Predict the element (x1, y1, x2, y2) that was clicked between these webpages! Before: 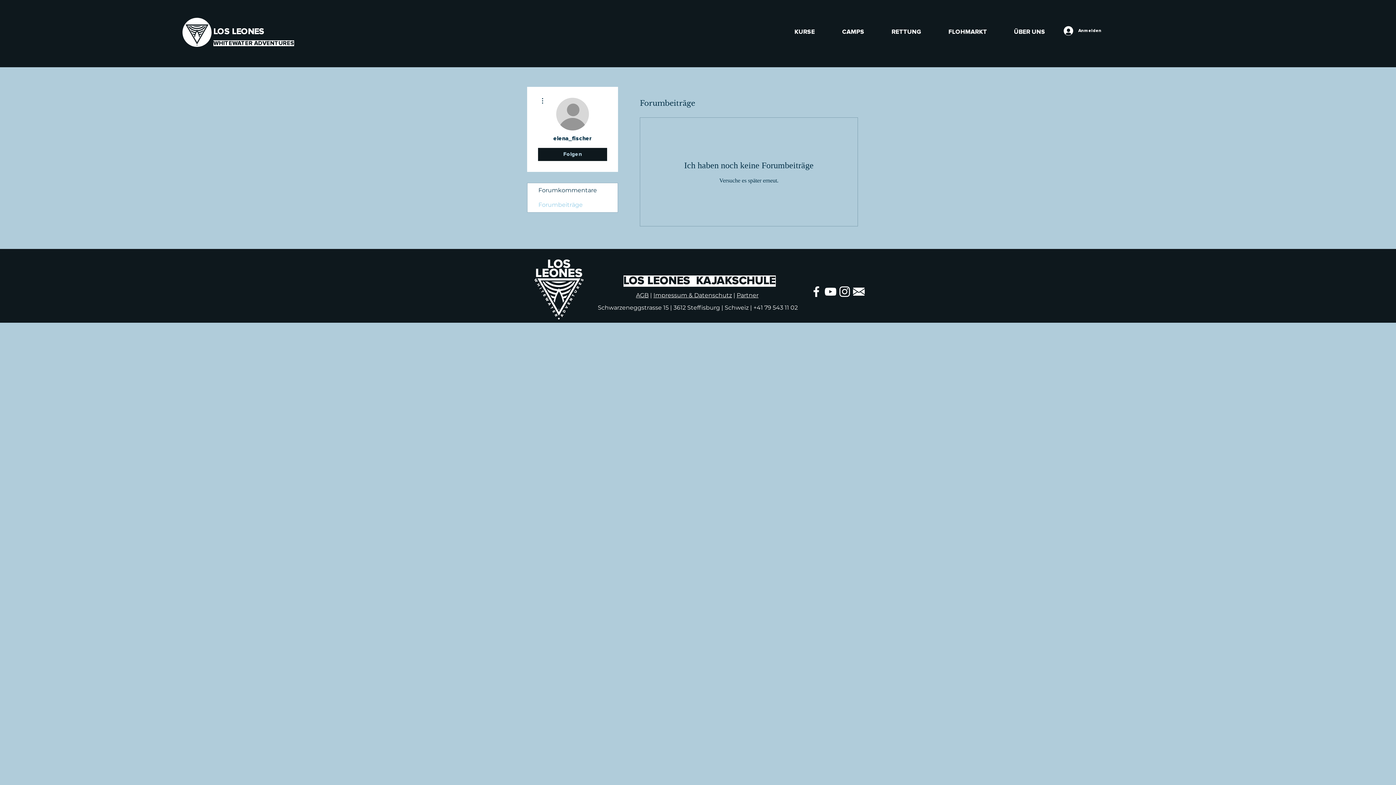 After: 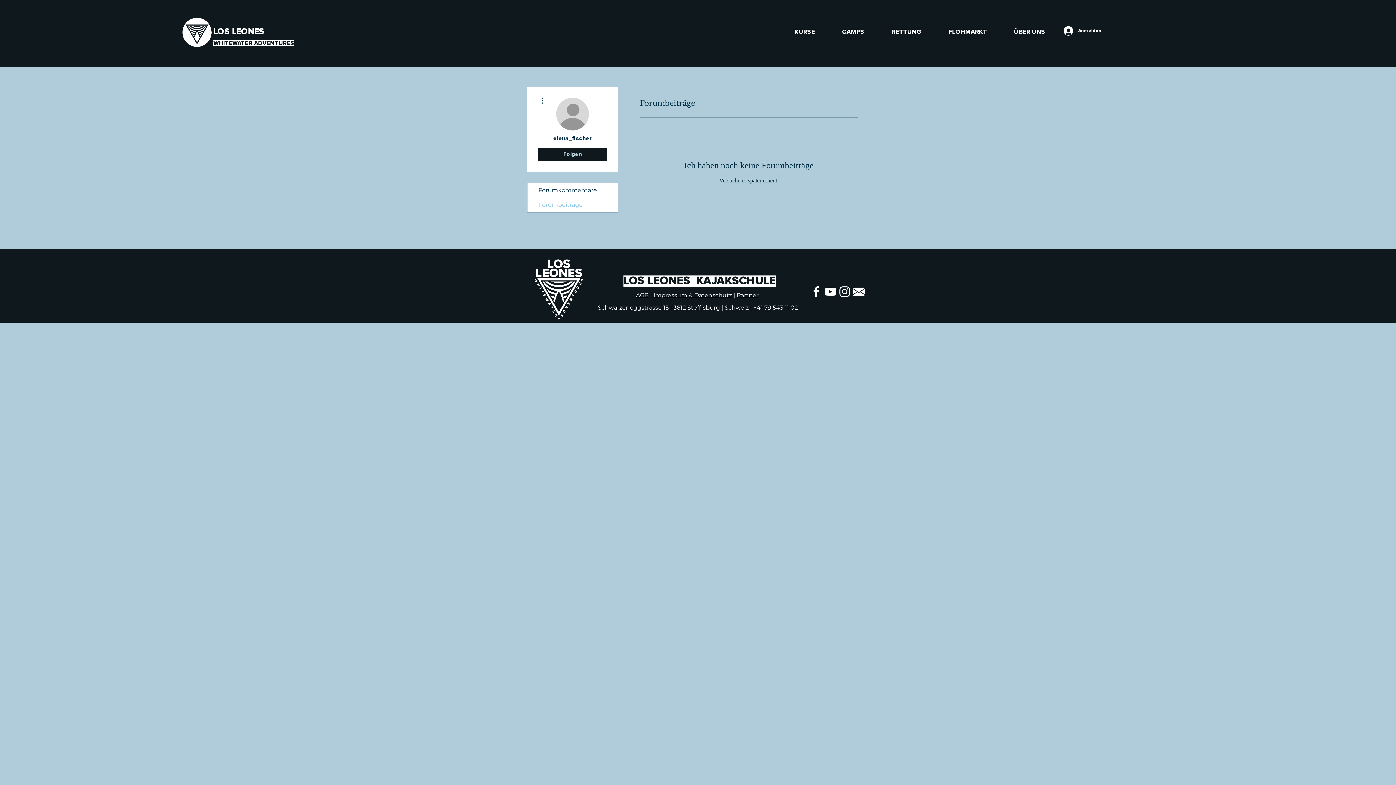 Action: label: Instagram bbox: (837, 284, 852, 298)